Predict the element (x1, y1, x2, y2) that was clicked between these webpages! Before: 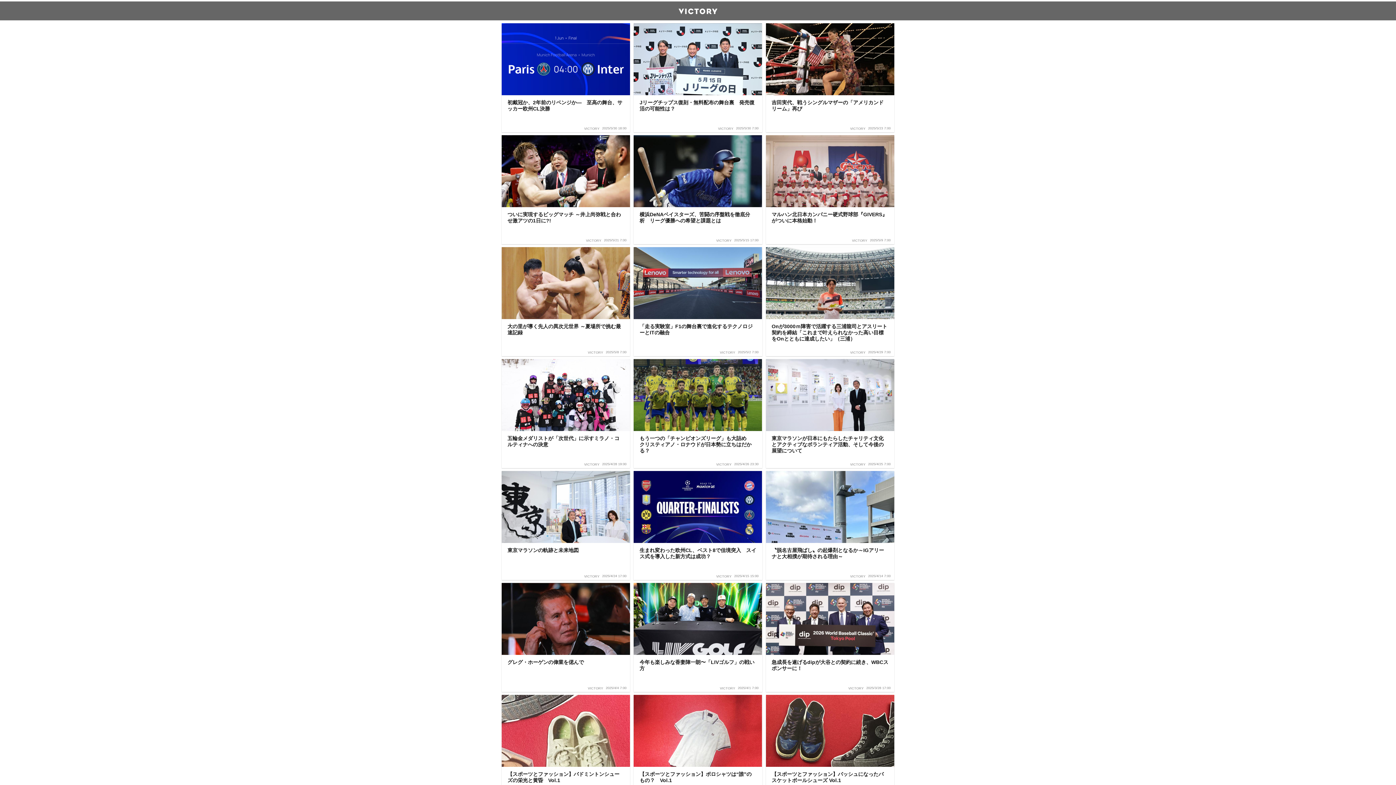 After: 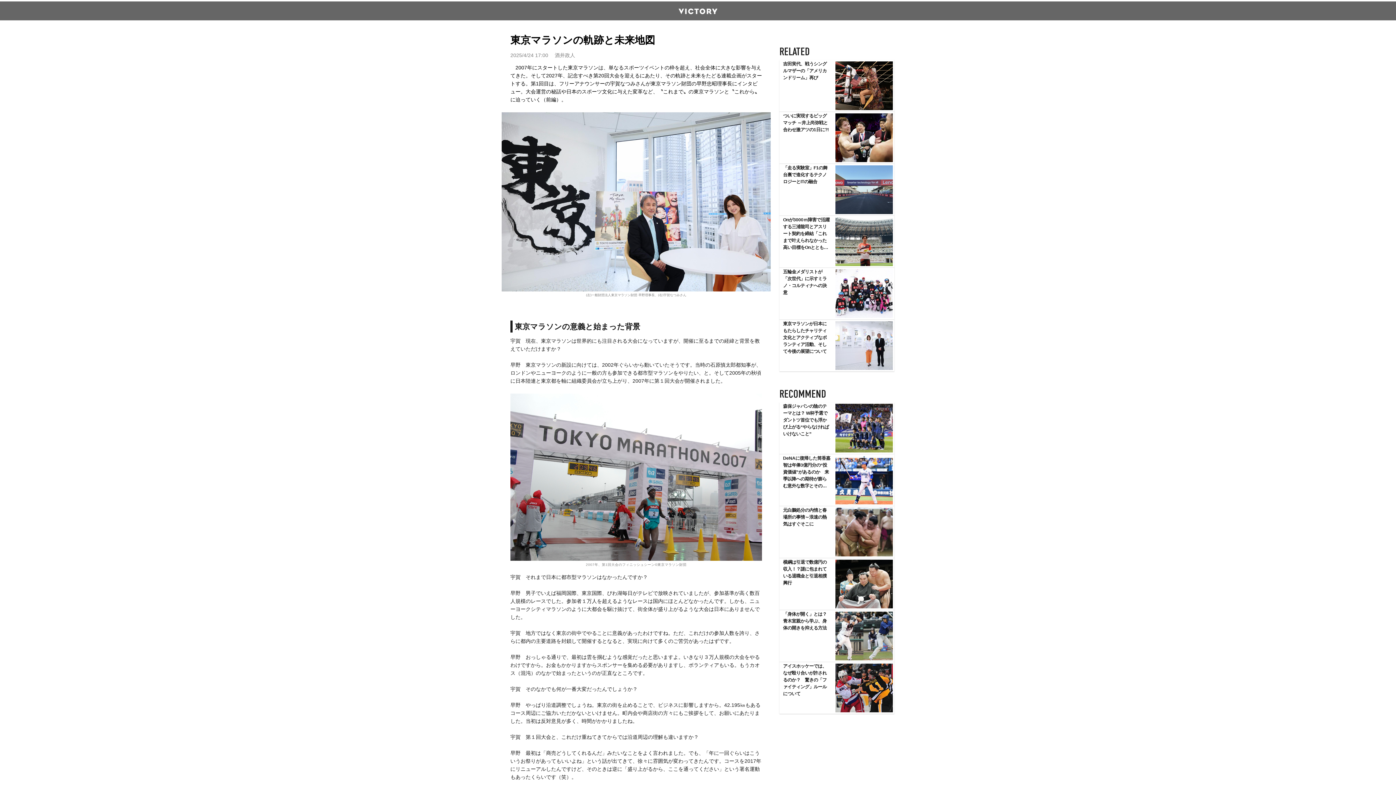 Action: label: 東京マラソンの軌跡と未来地図
VICTORY 2025/4/24 17:00 bbox: (501, 471, 630, 580)